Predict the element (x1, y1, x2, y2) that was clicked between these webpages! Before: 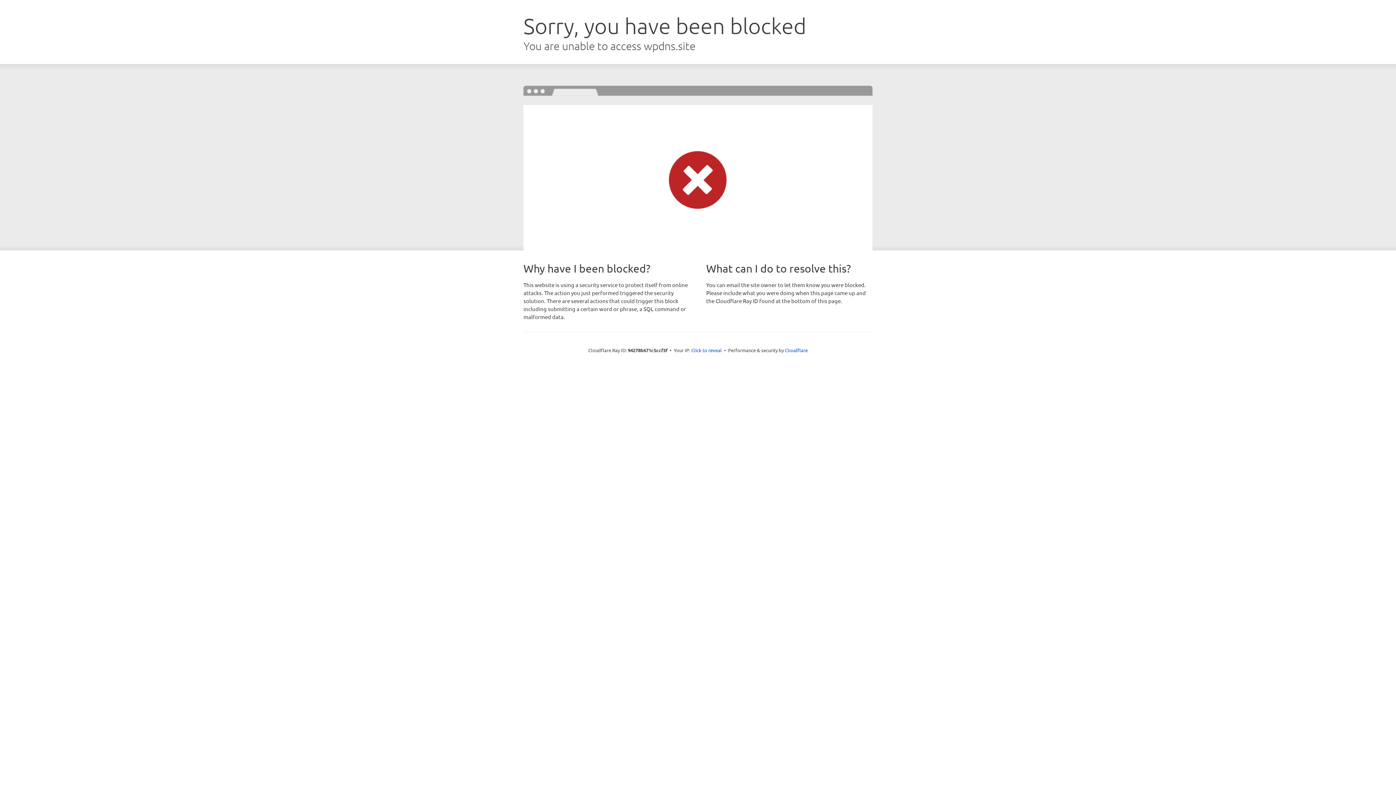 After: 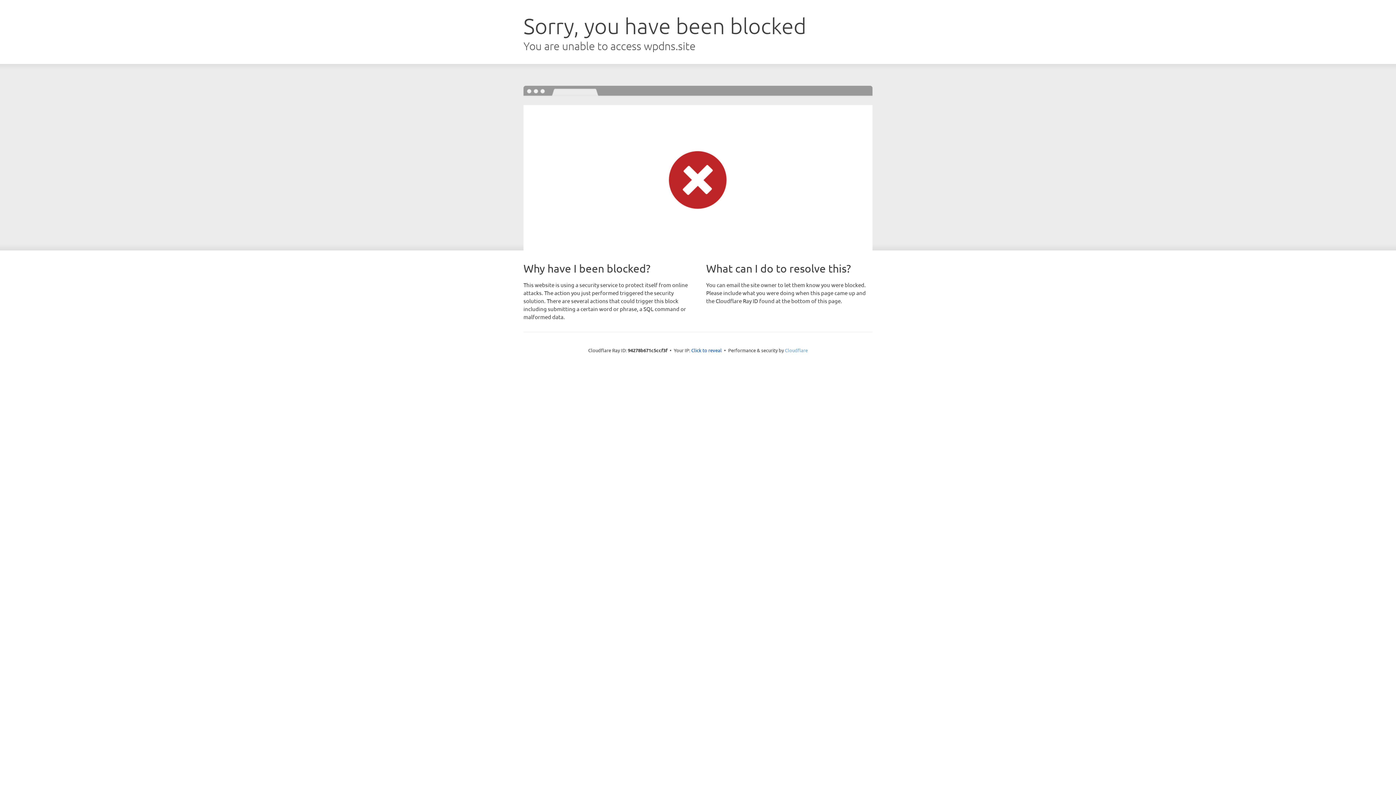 Action: label: Cloudflare bbox: (785, 347, 808, 353)